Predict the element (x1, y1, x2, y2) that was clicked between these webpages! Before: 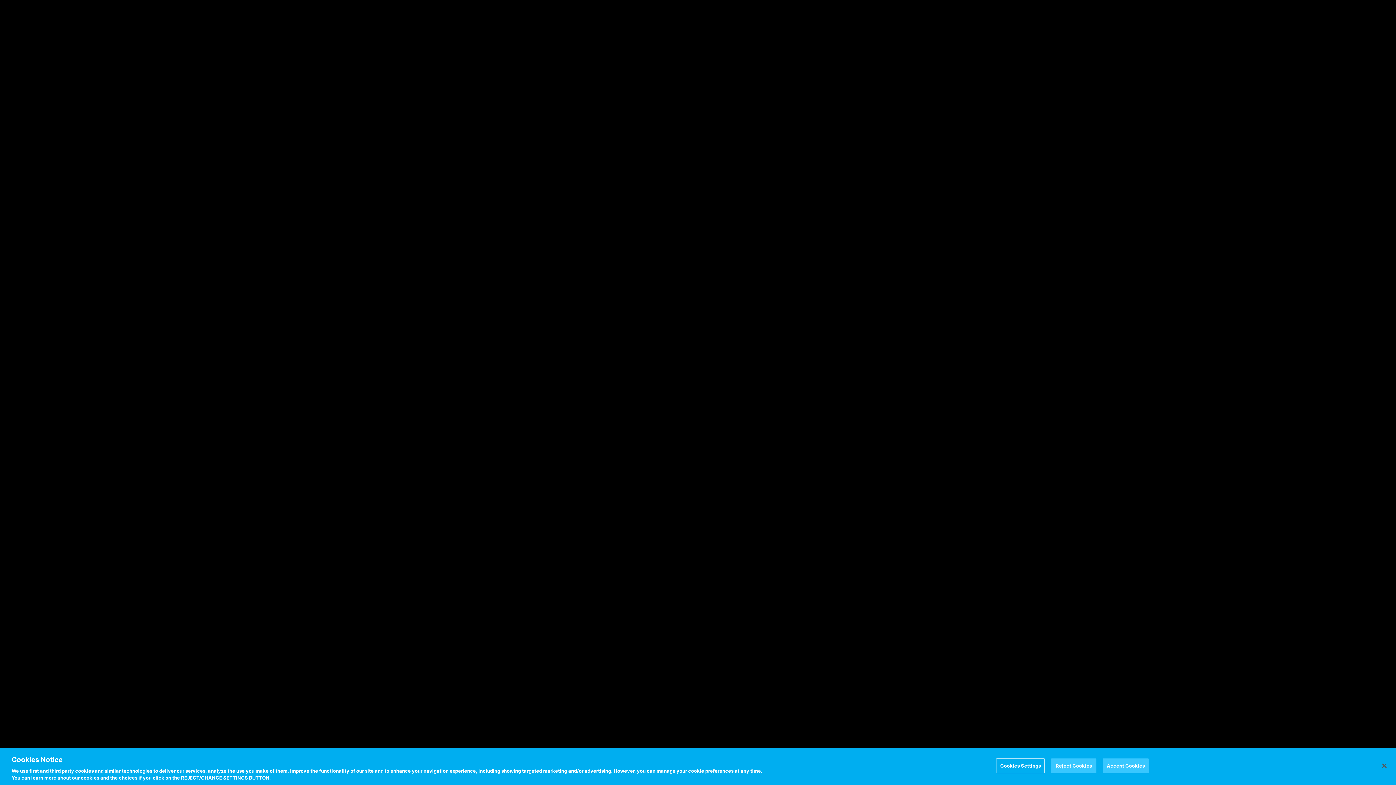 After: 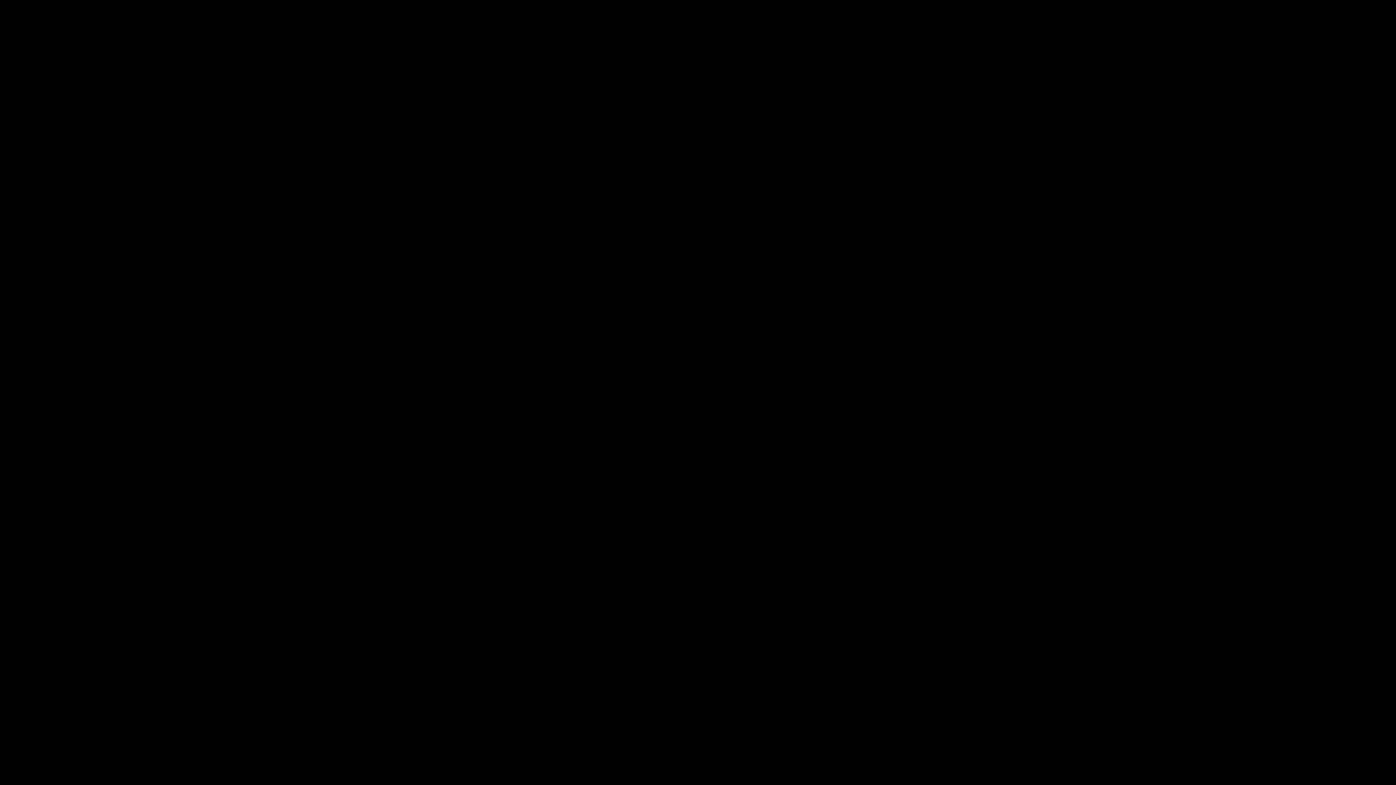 Action: label: Reject Cookies bbox: (1051, 758, 1096, 773)